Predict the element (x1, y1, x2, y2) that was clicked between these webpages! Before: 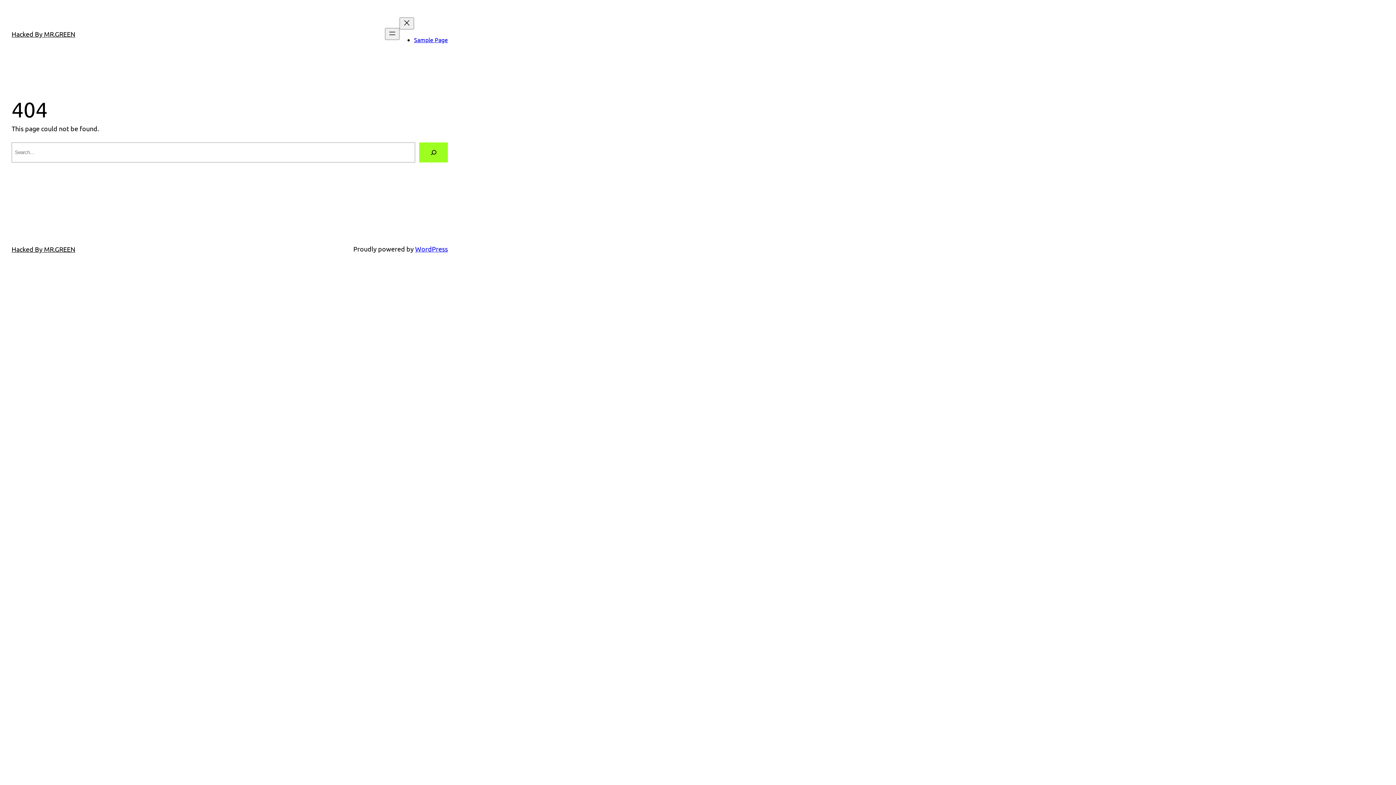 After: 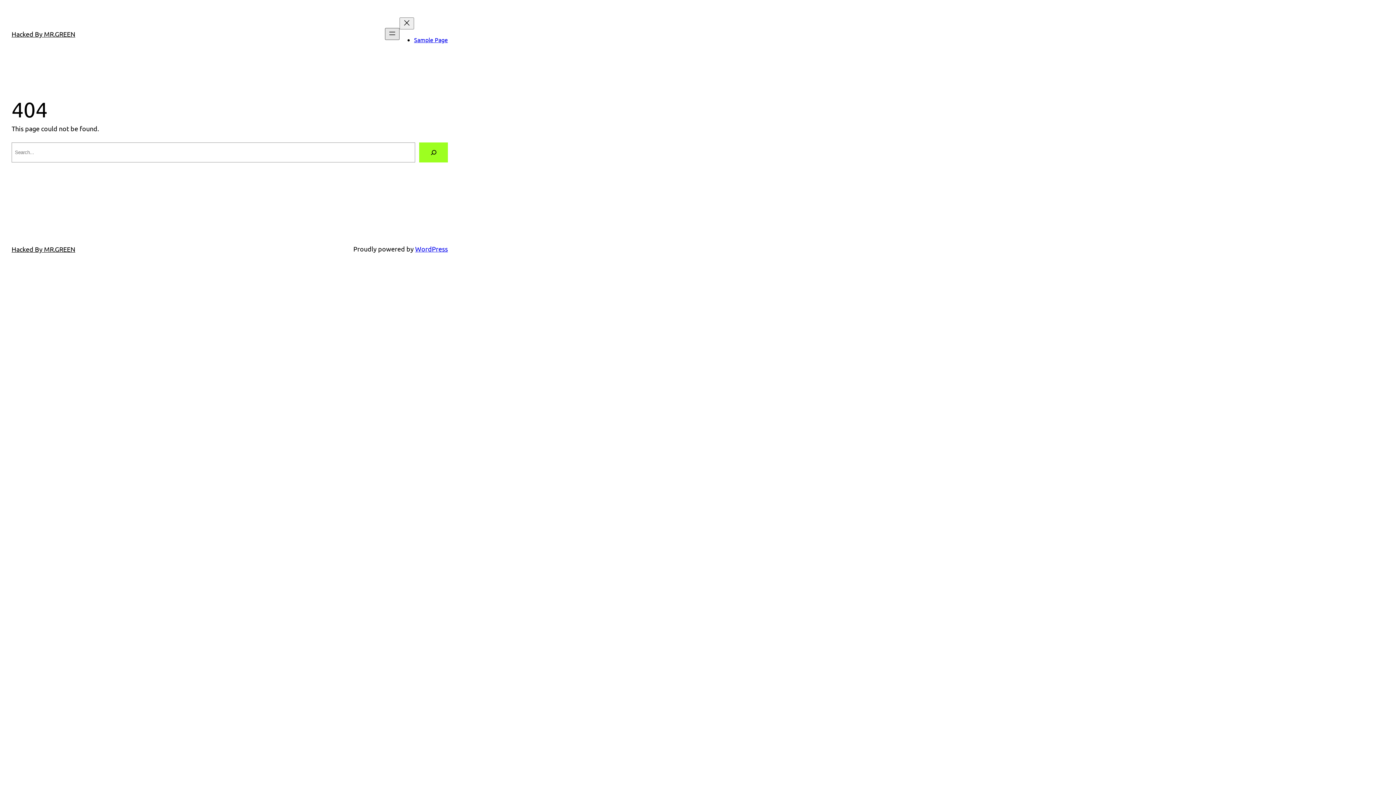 Action: bbox: (385, 27, 399, 39) label: Open menu